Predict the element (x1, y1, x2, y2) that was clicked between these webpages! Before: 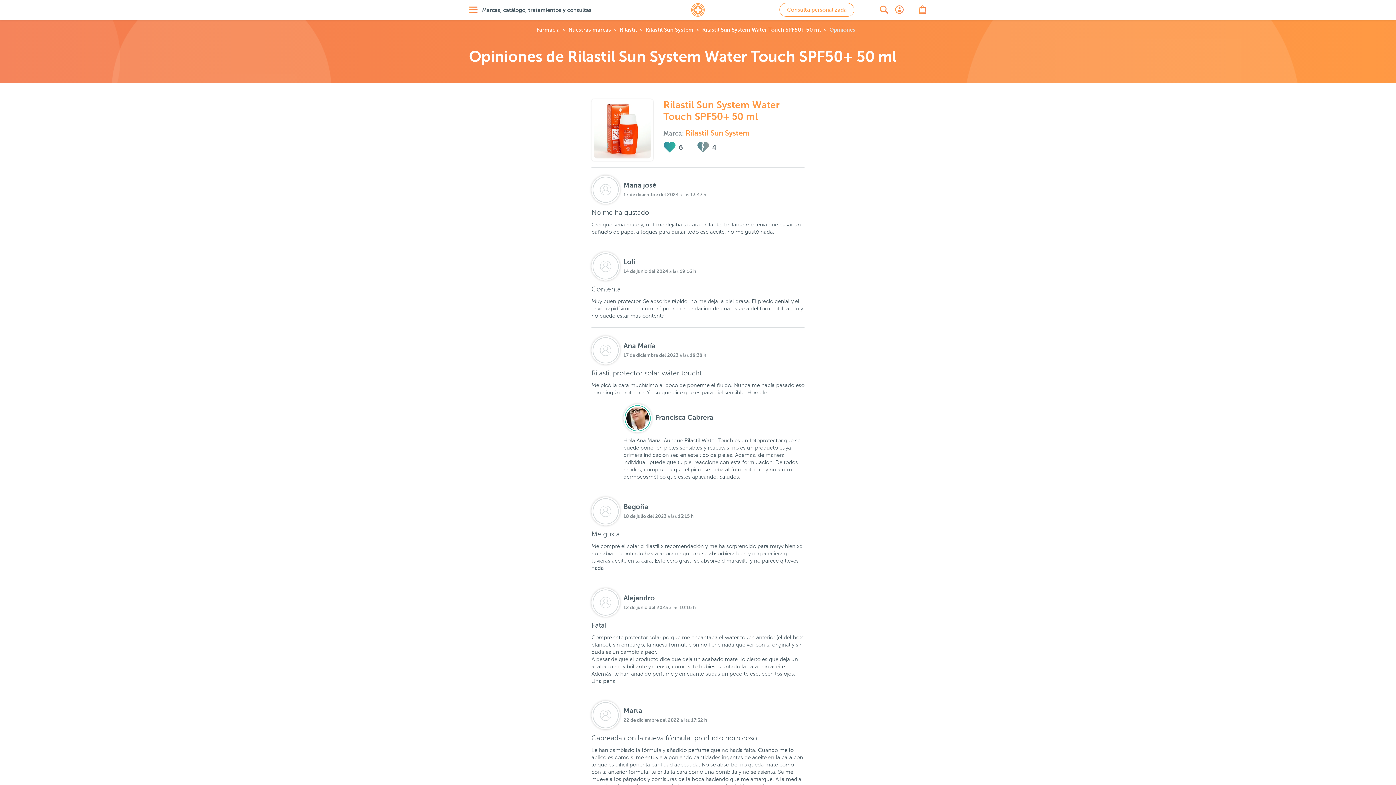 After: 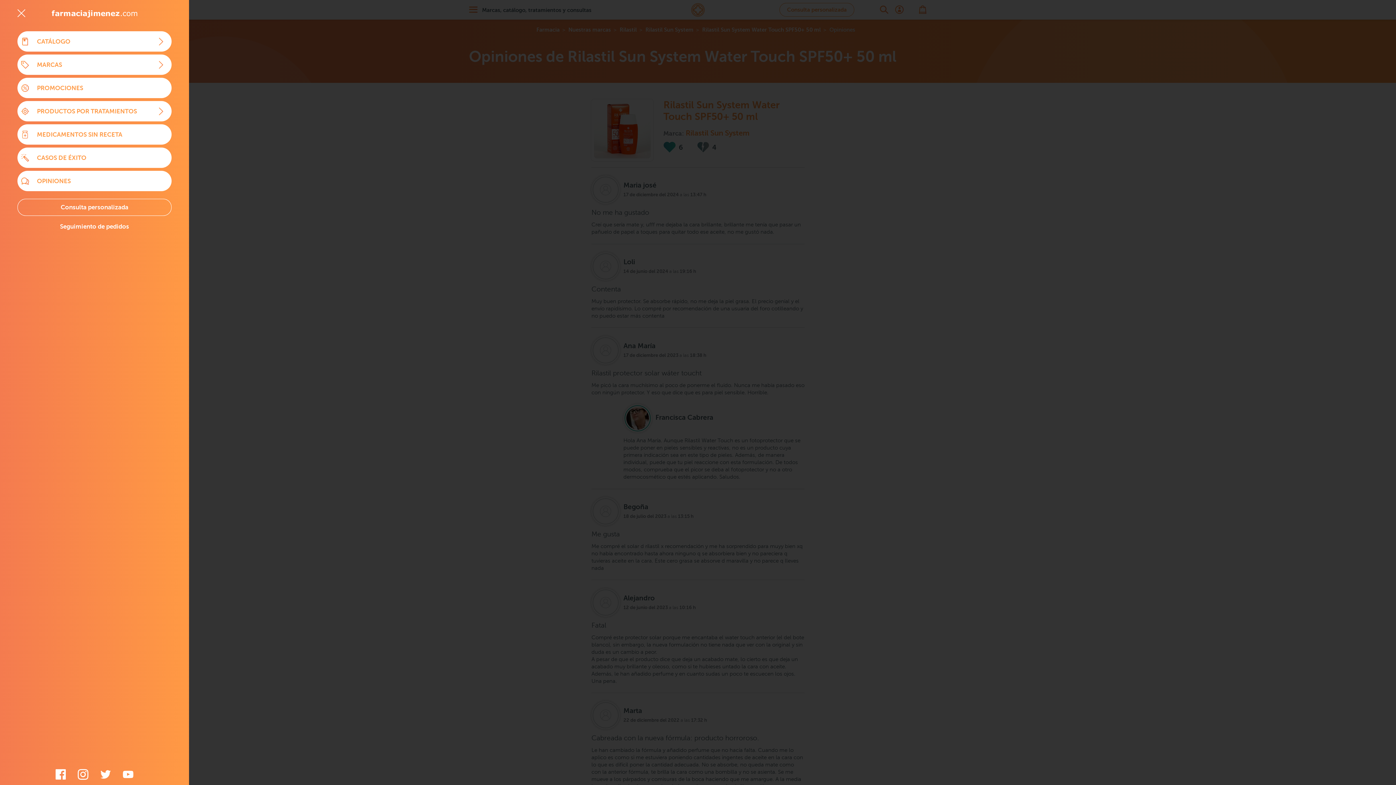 Action: bbox: (469, 5, 591, 14) label: Abrir menú